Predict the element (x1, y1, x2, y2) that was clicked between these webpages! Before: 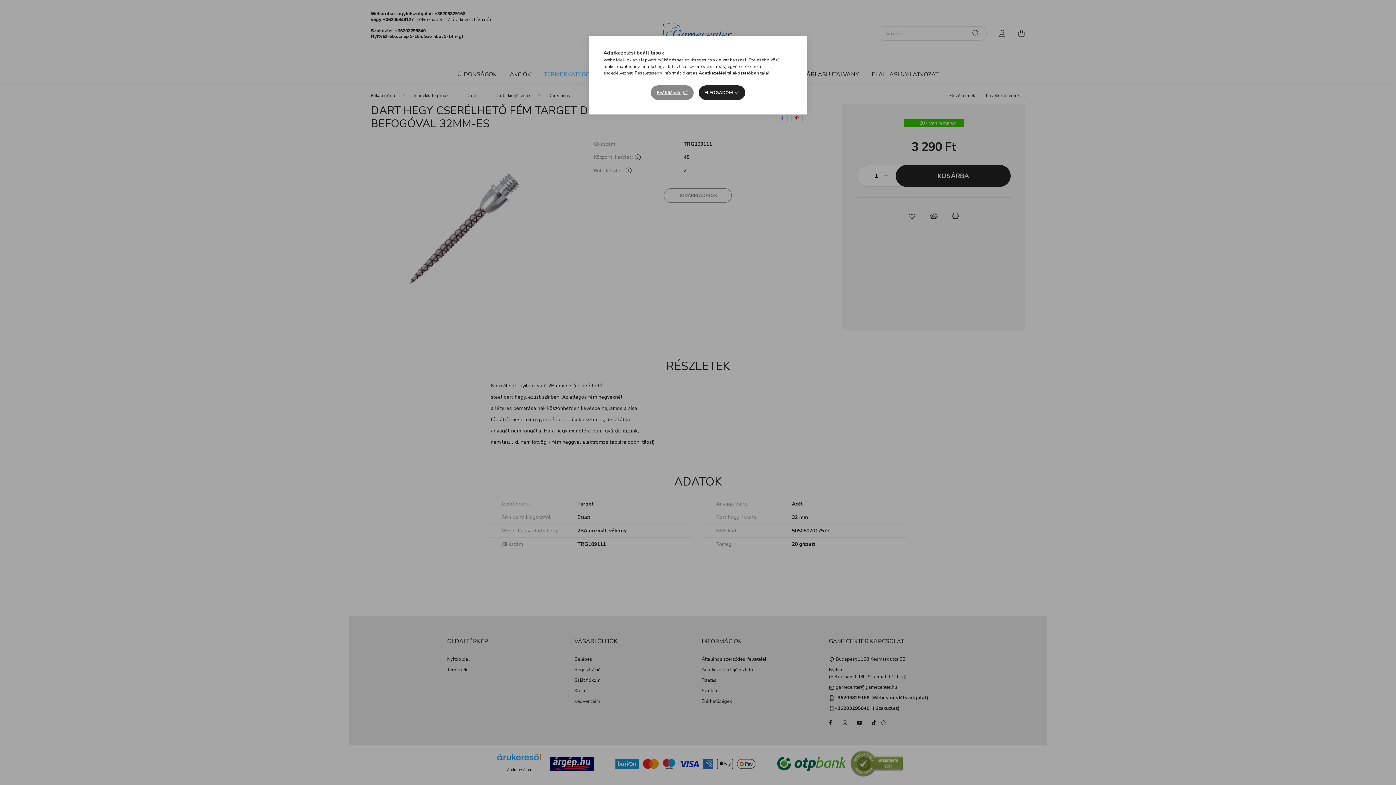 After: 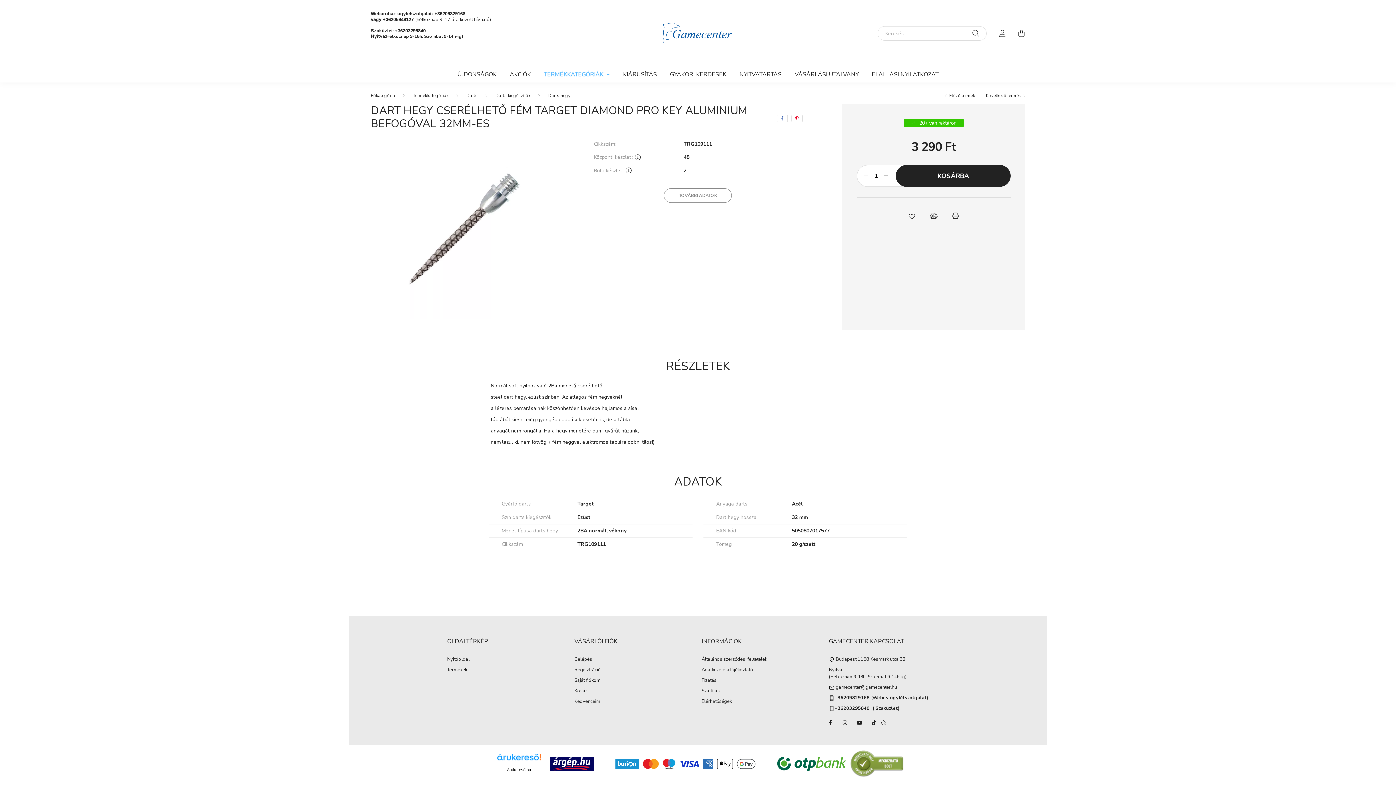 Action: bbox: (698, 85, 745, 100) label: ELFOGADOM